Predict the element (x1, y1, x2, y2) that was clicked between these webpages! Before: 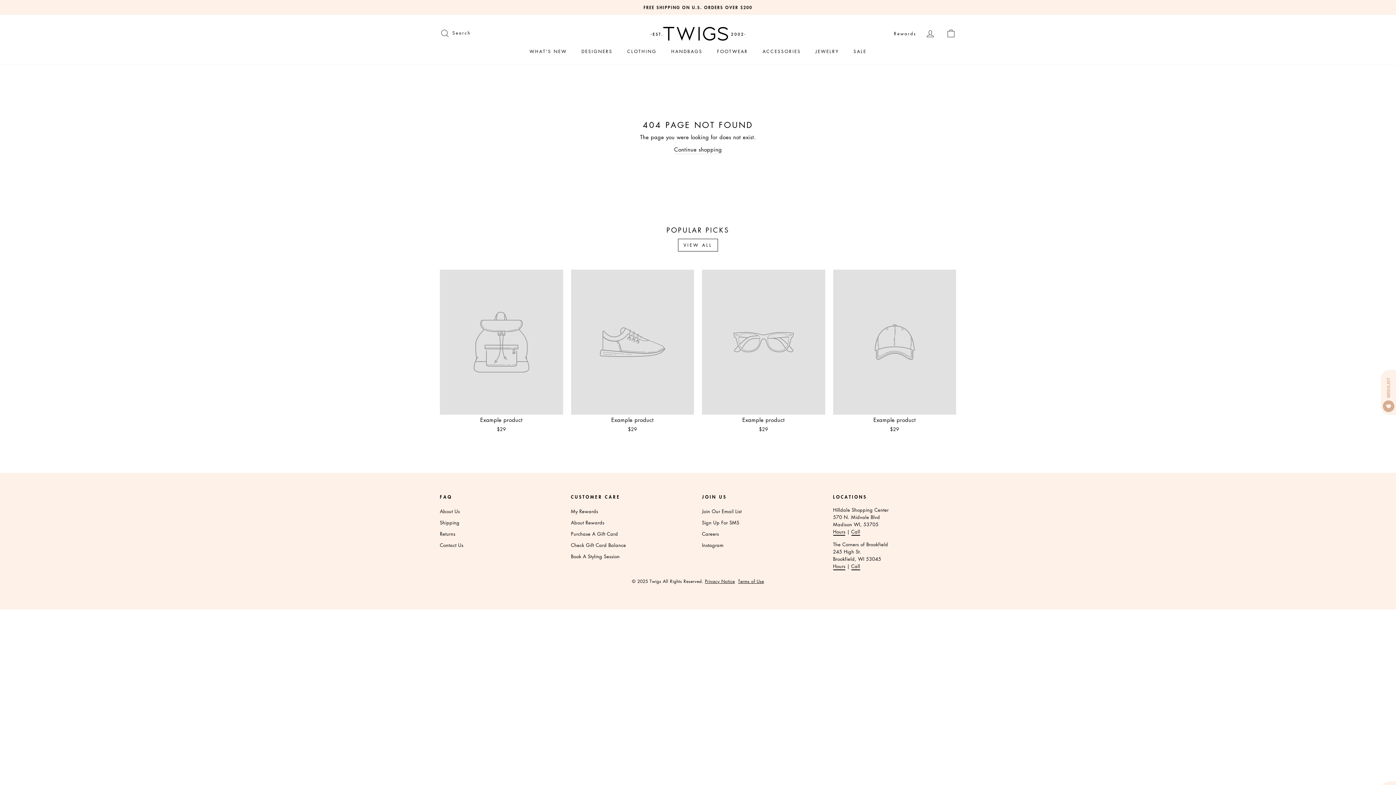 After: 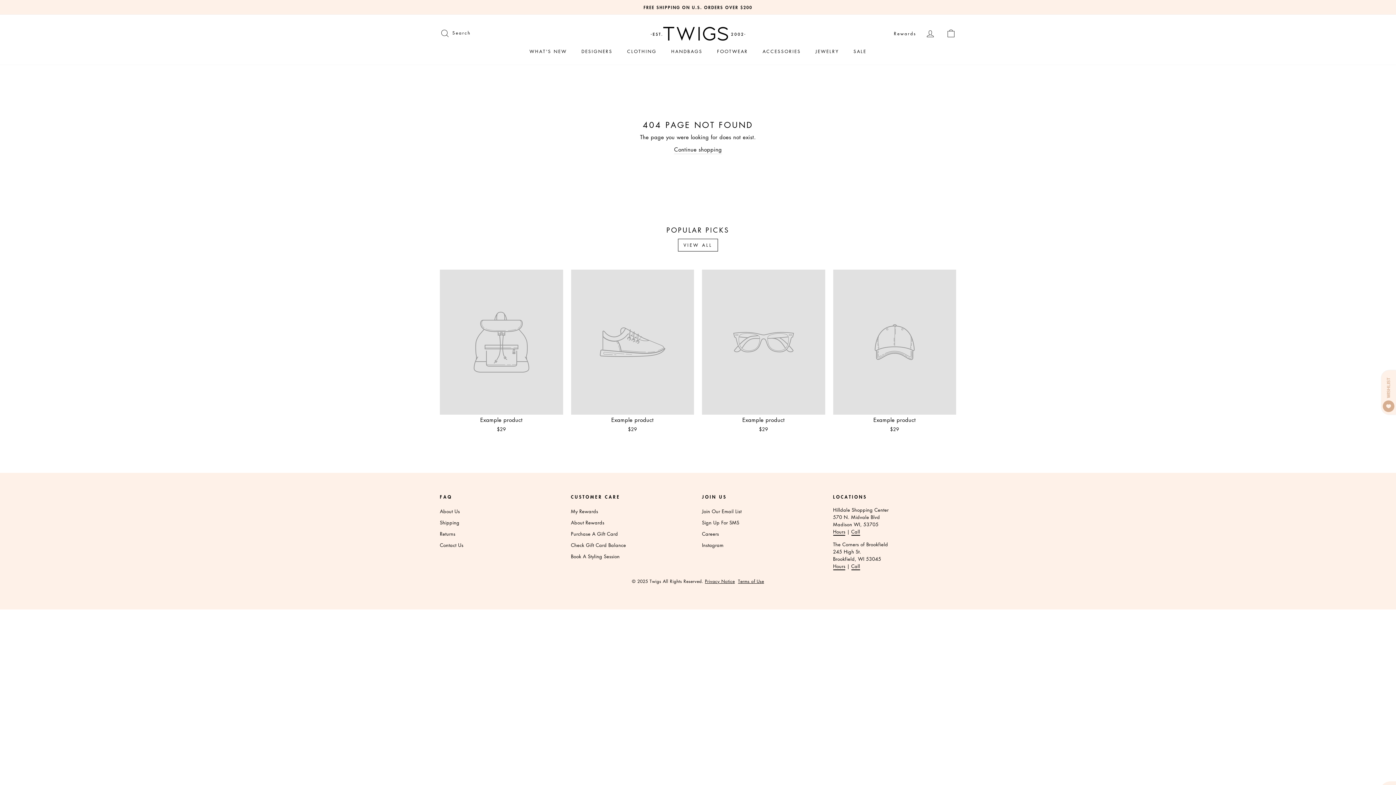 Action: label: Example product
$29 bbox: (833, 269, 956, 434)